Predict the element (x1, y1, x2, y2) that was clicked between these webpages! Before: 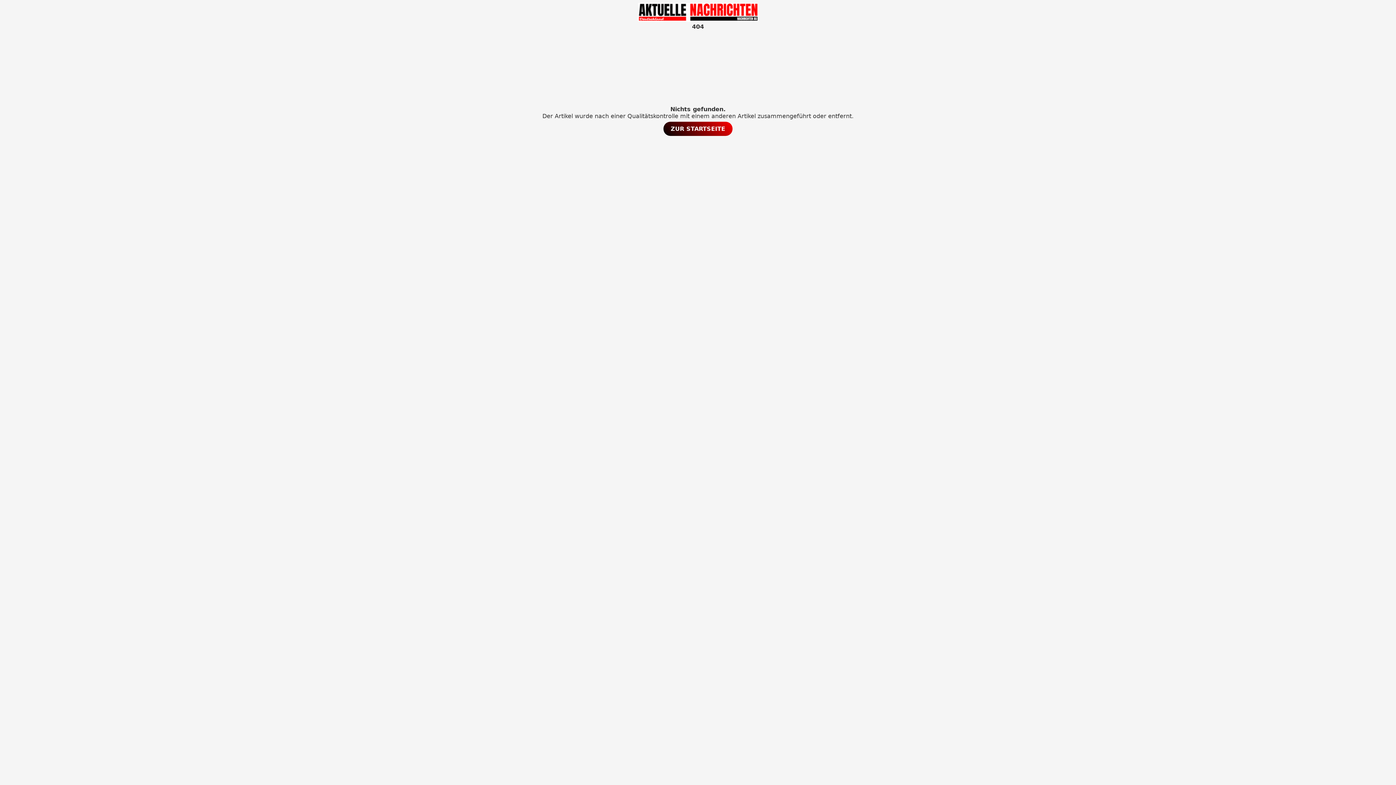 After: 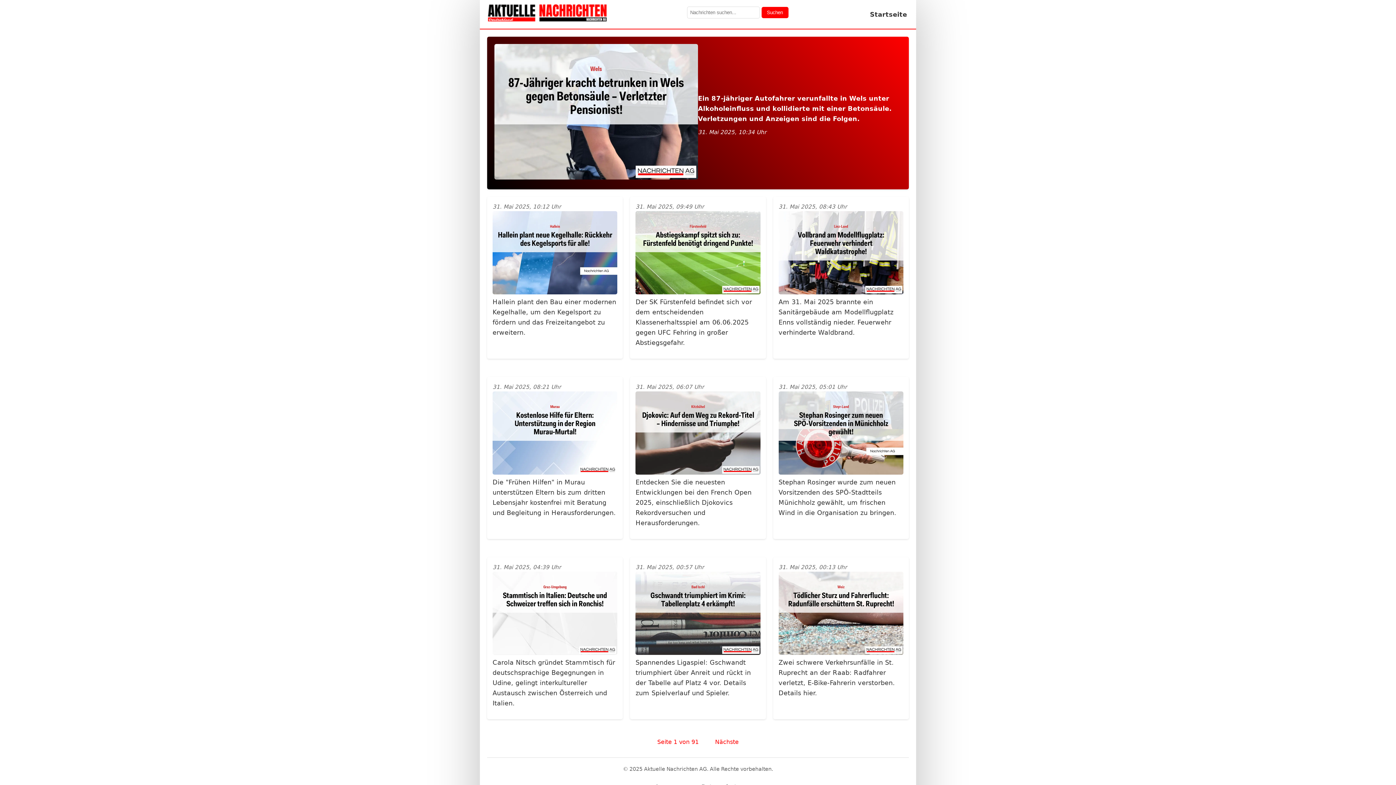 Action: label: ZUR STARTSEITE bbox: (663, 121, 732, 136)